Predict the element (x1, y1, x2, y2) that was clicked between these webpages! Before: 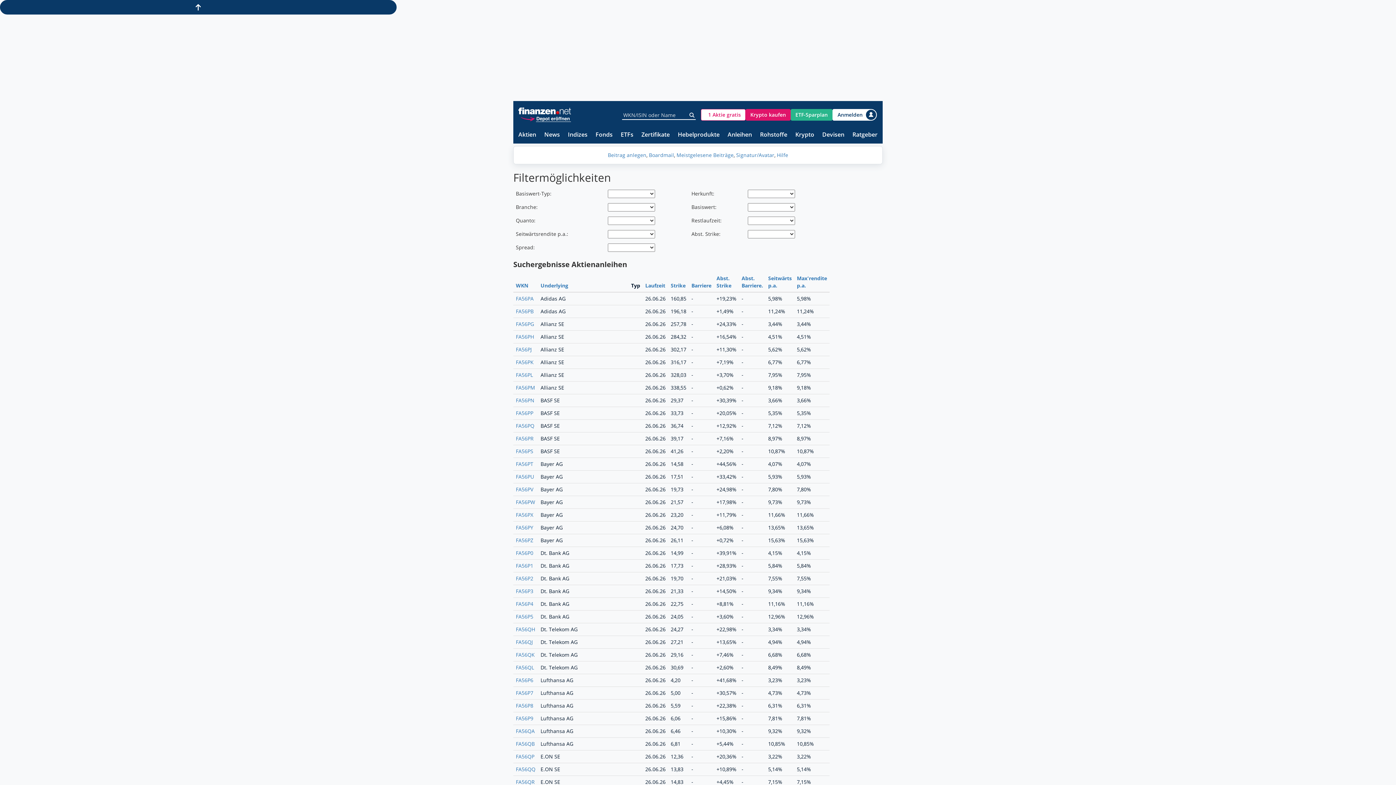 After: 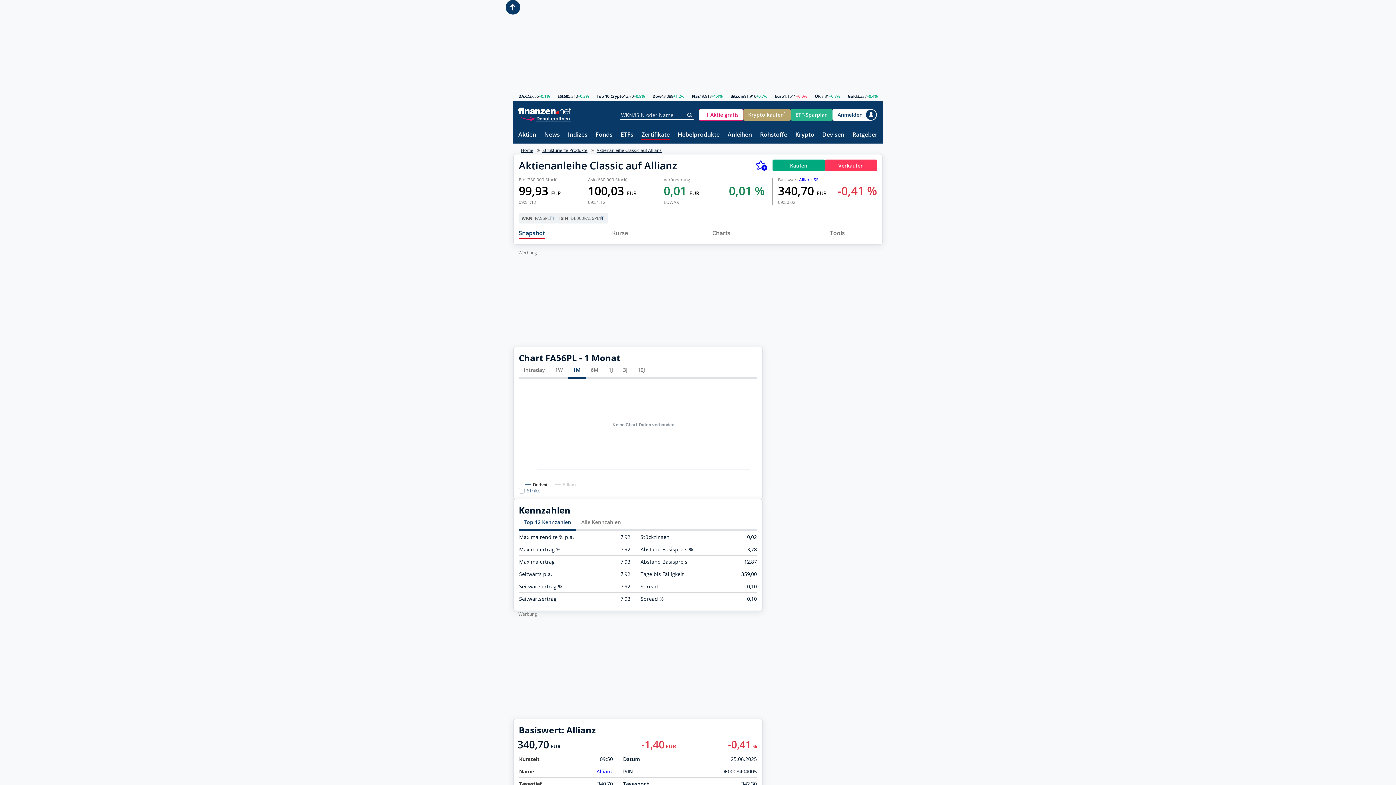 Action: bbox: (516, 371, 533, 378) label: FA56PL